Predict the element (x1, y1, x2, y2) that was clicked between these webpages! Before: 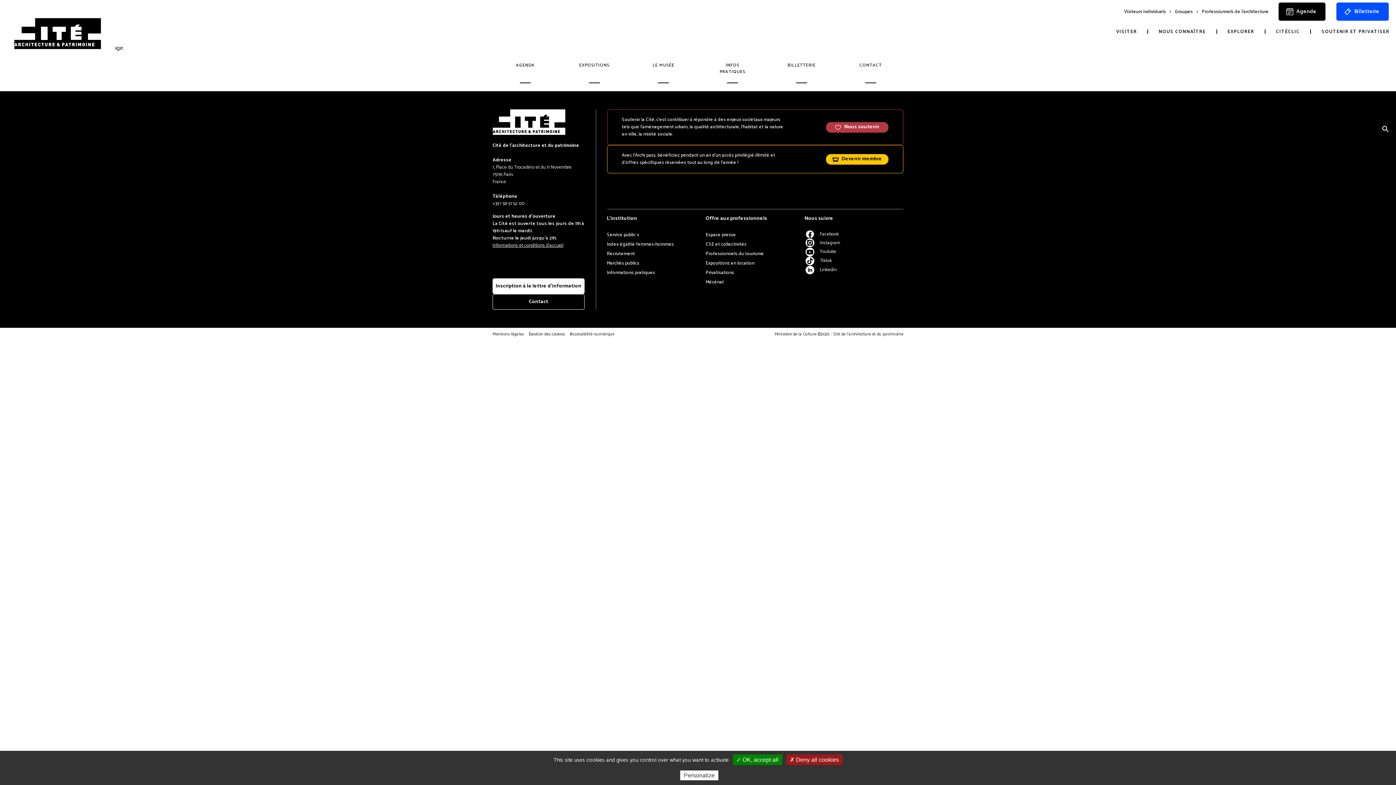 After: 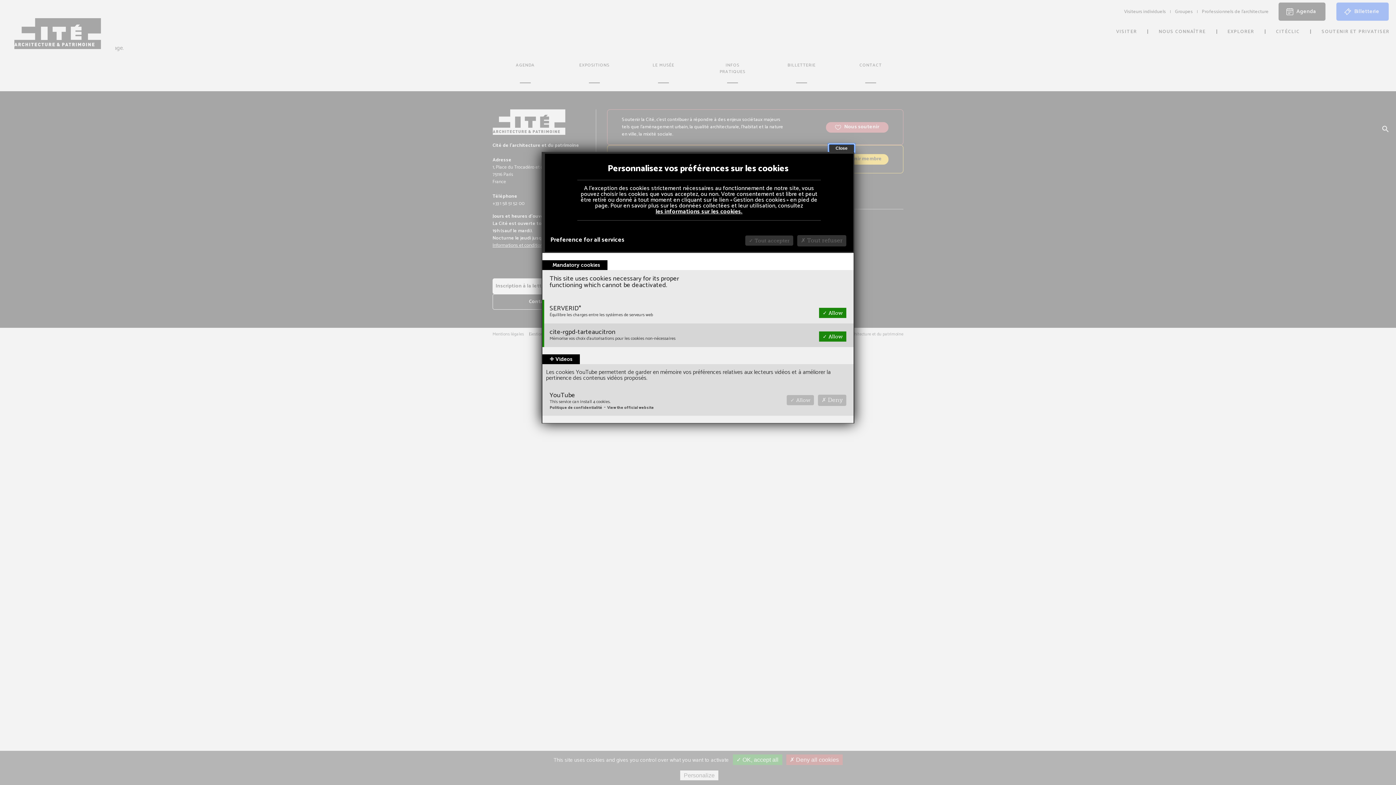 Action: bbox: (529, 332, 565, 336) label: Gestion des cookies